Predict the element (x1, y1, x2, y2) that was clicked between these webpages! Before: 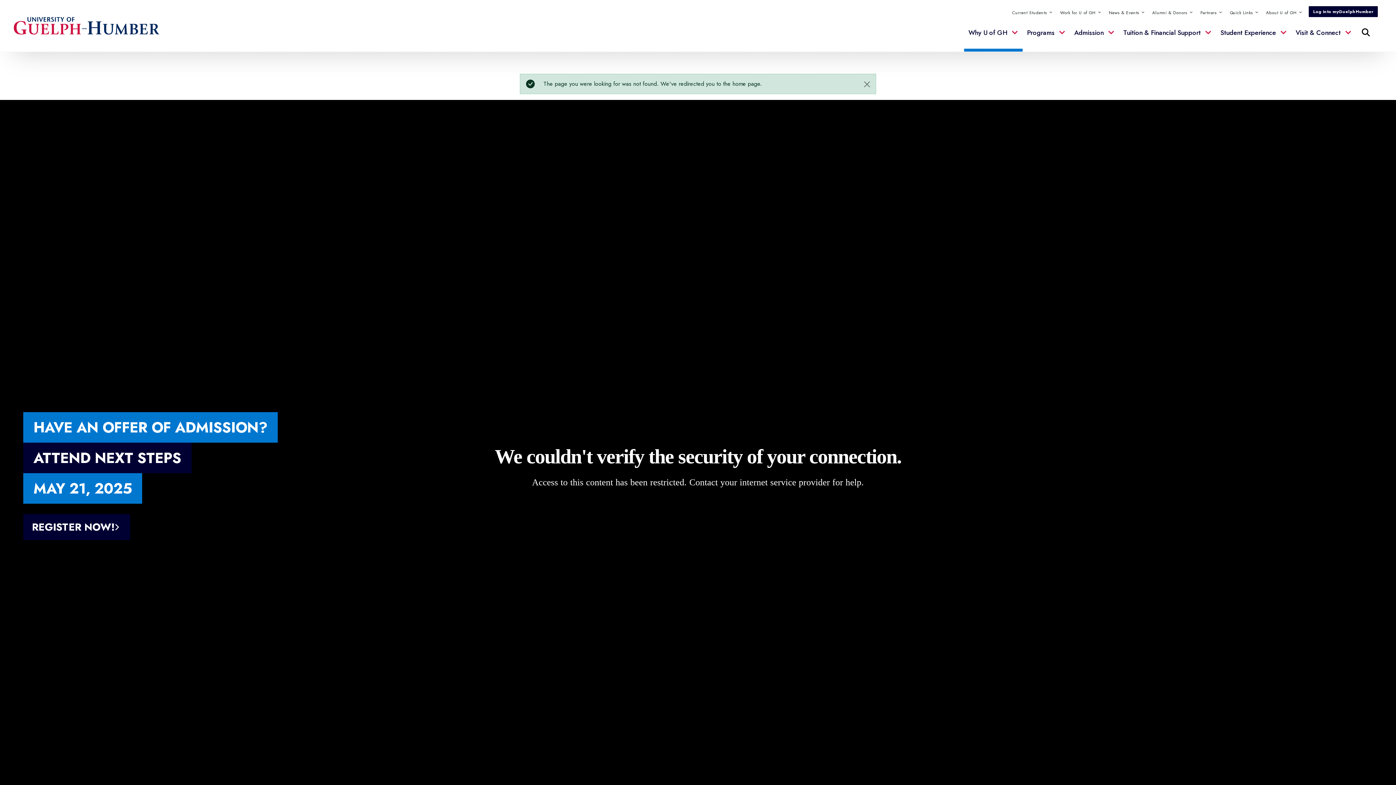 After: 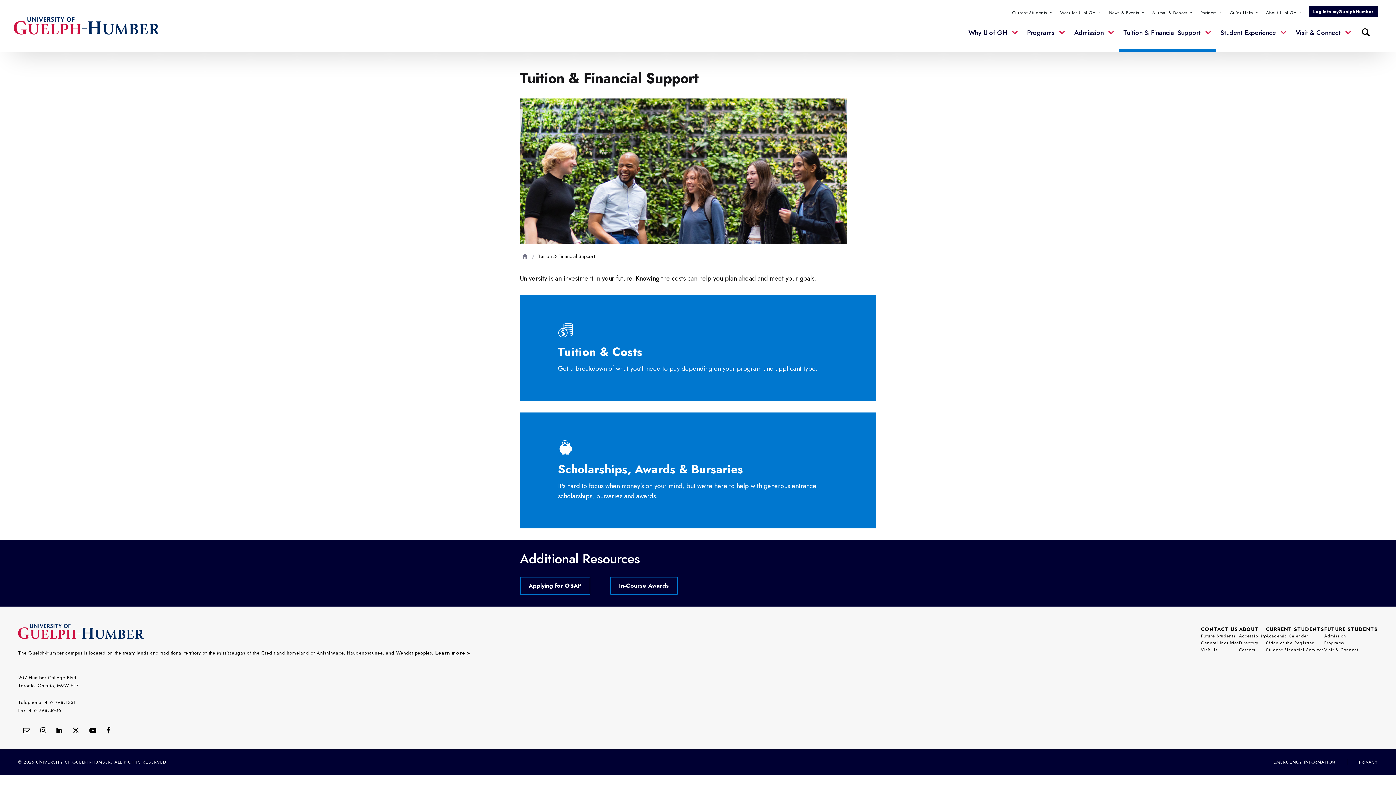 Action: bbox: (1119, 22, 1216, 51) label: Tuition & Financial Support